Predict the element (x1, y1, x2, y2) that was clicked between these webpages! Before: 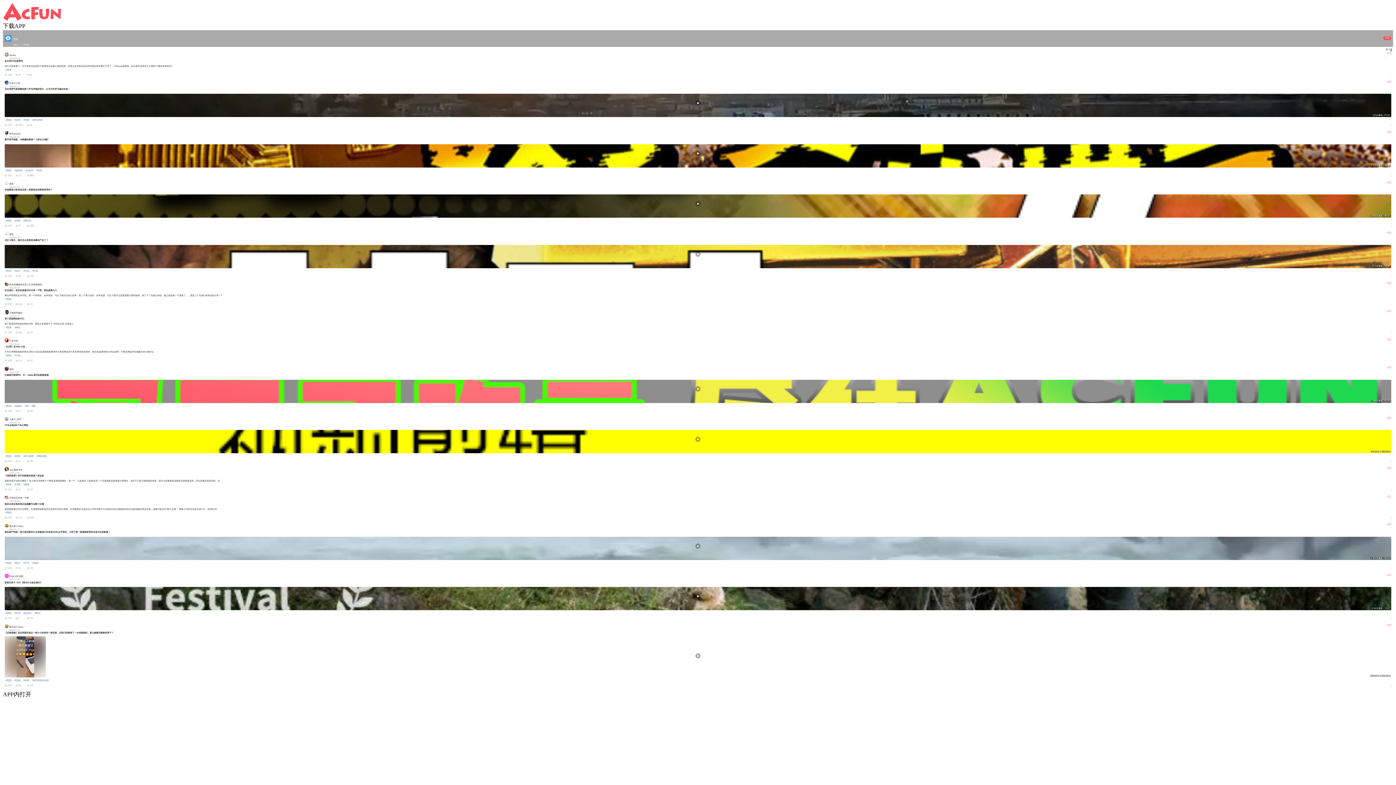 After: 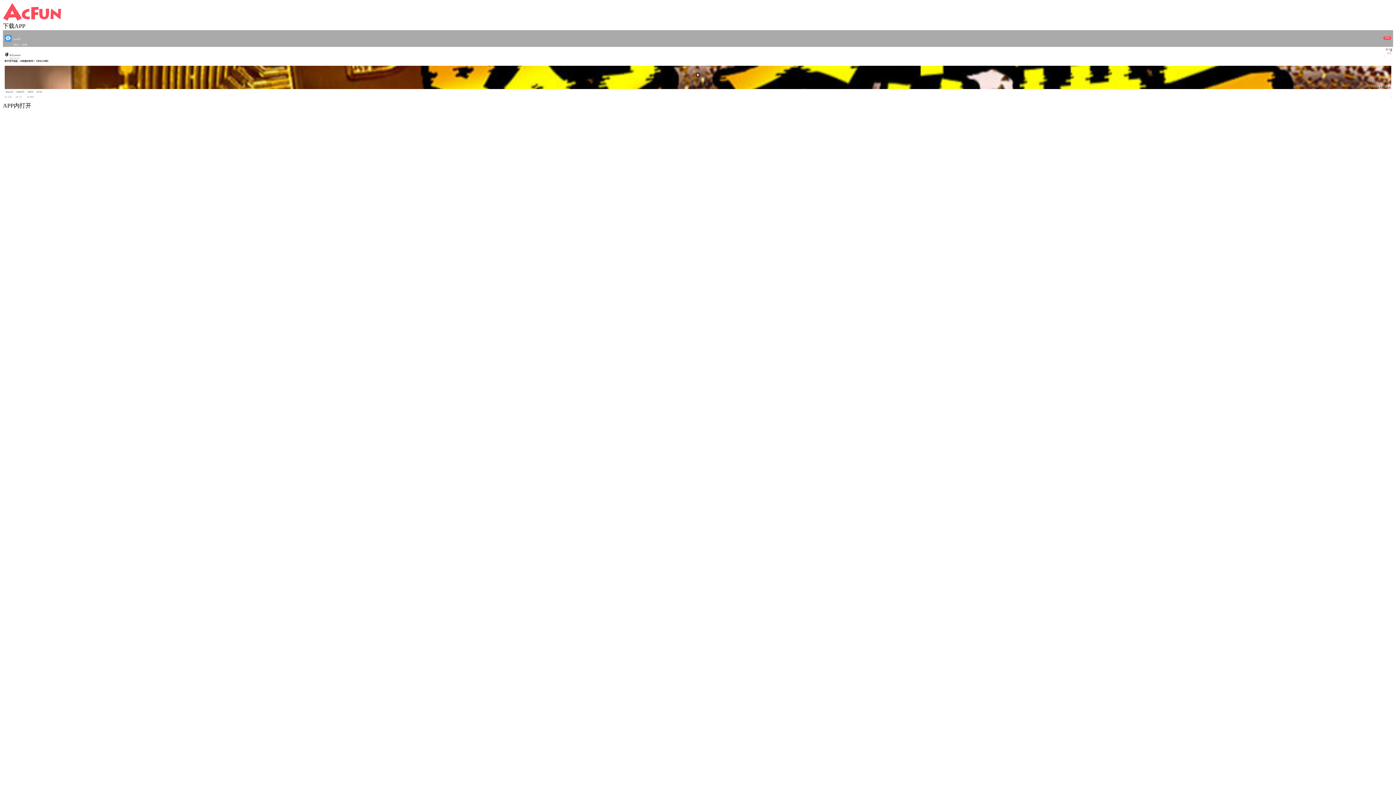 Action: label: #luna币 bbox: (24, 169, 34, 171)